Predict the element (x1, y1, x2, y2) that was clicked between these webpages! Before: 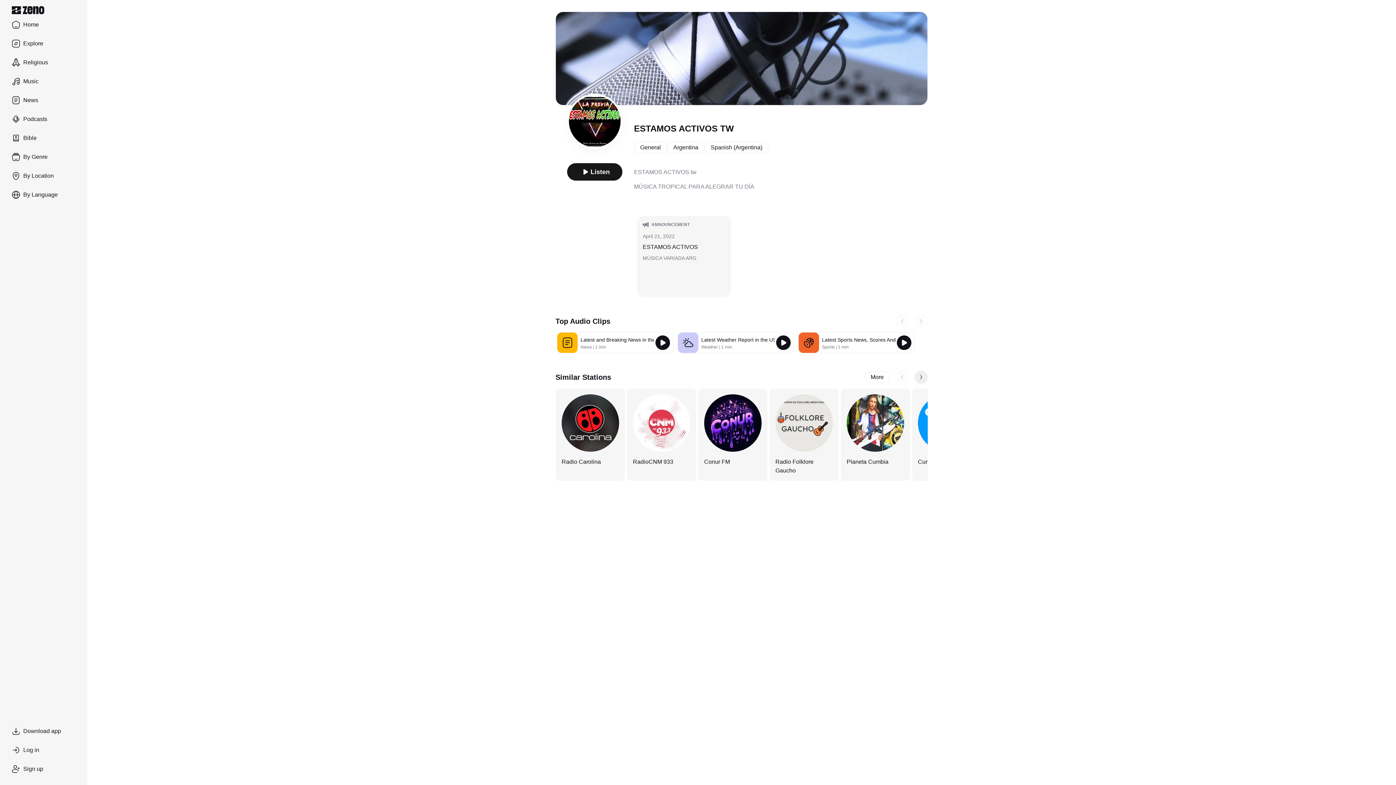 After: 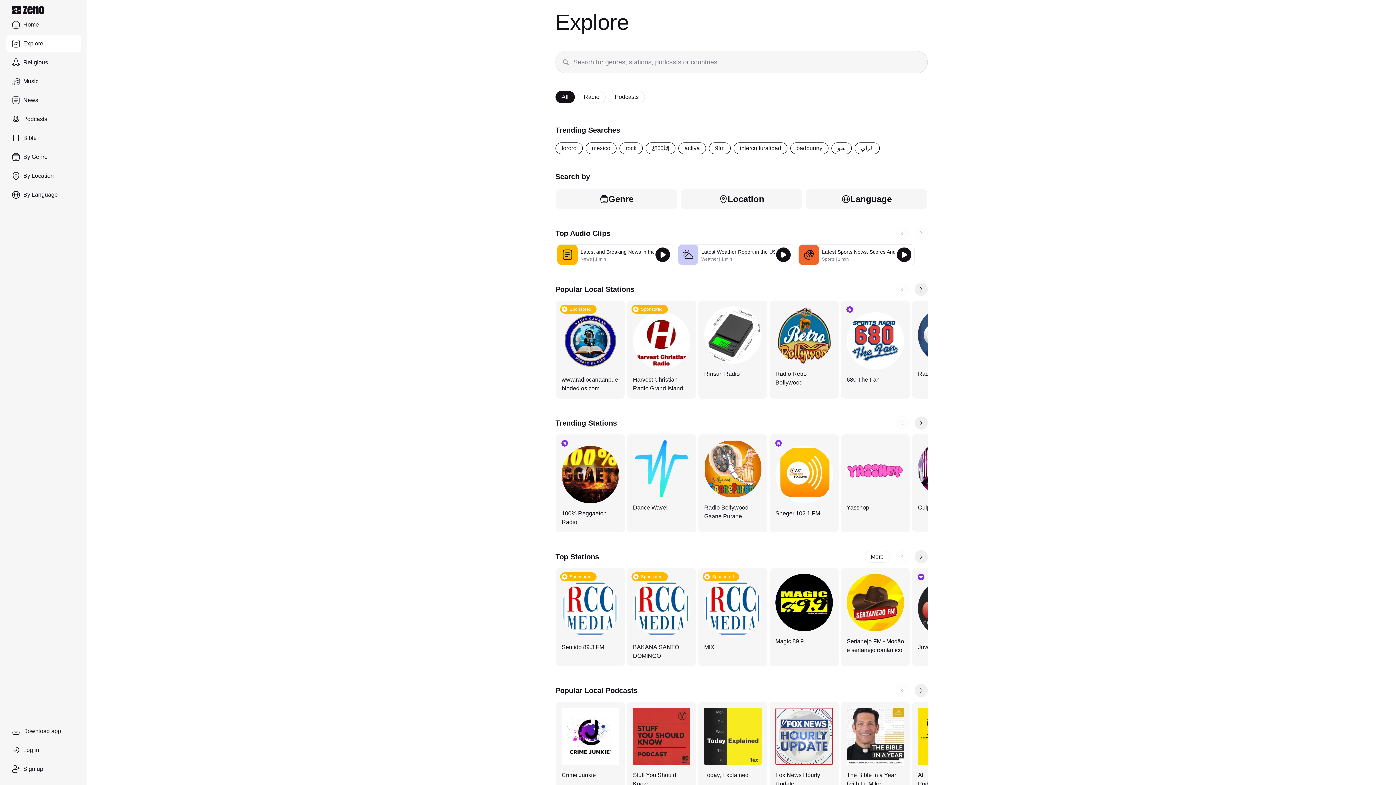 Action: bbox: (5, 34, 81, 52) label: Explore